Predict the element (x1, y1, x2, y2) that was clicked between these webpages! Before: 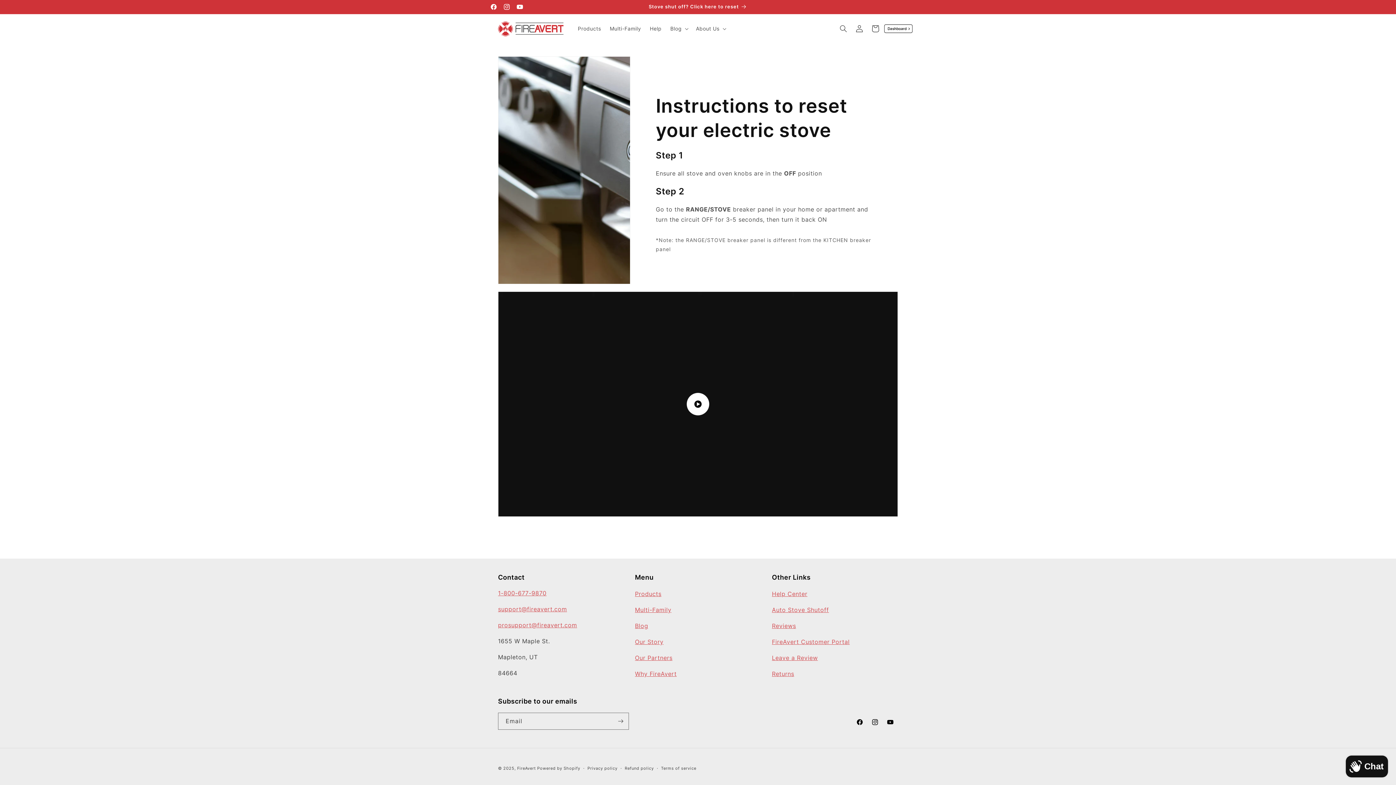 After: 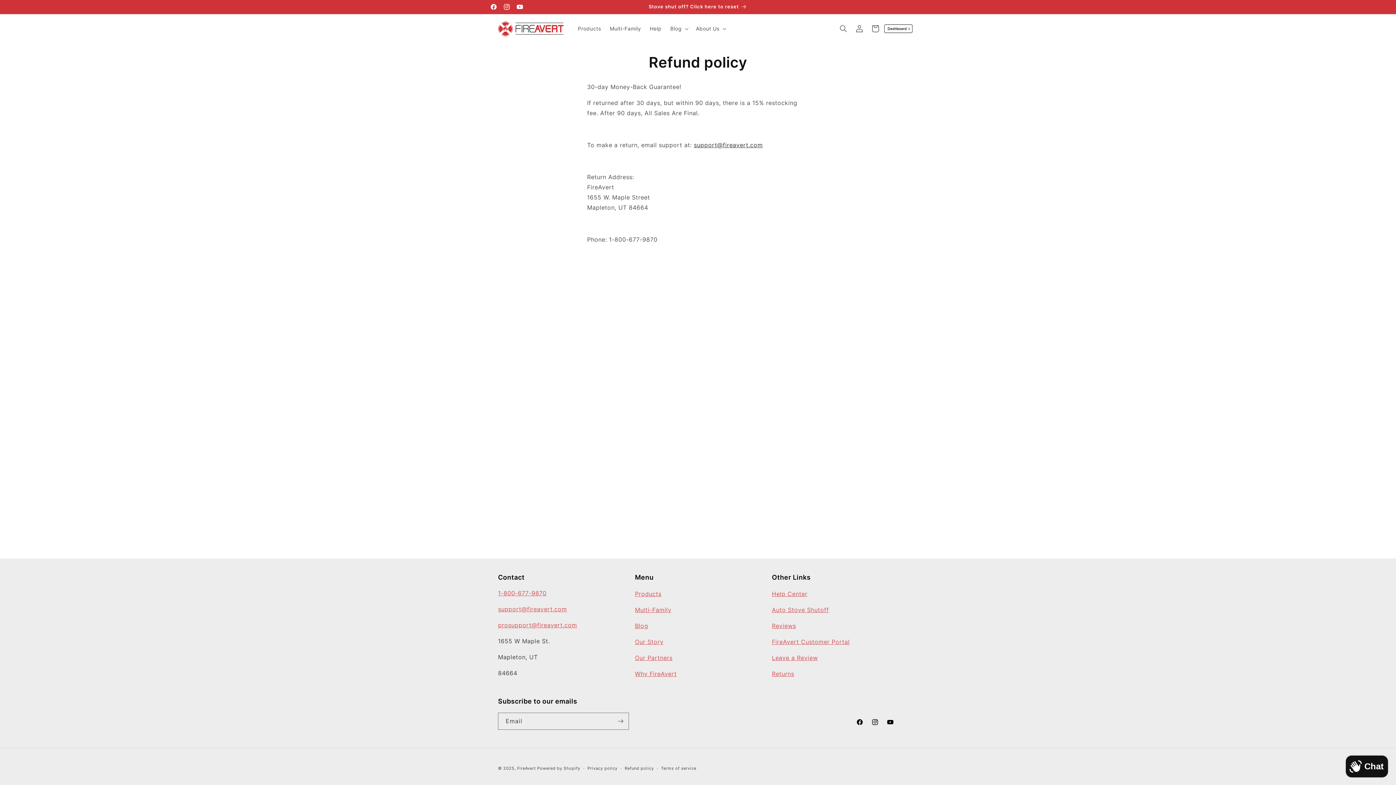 Action: label: Refund policy bbox: (624, 765, 654, 772)